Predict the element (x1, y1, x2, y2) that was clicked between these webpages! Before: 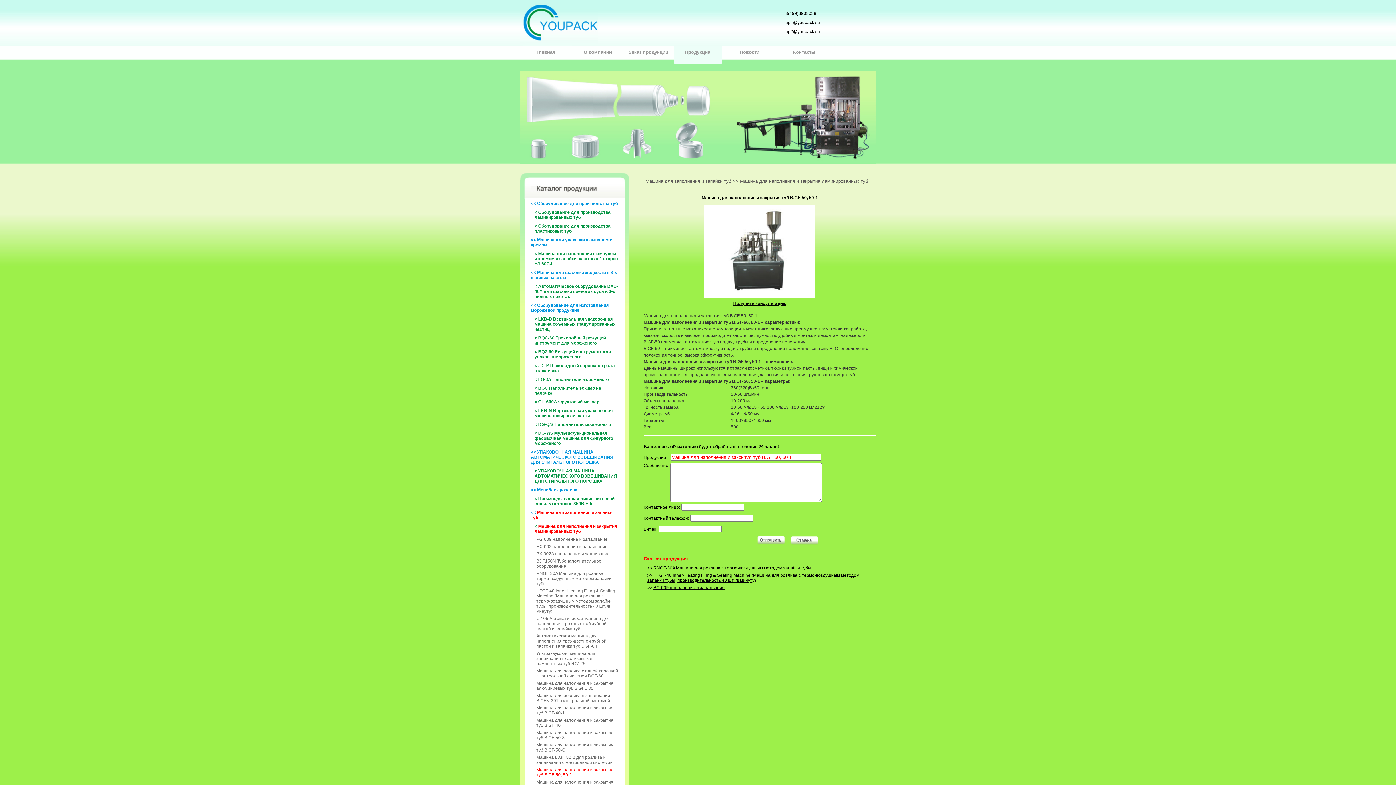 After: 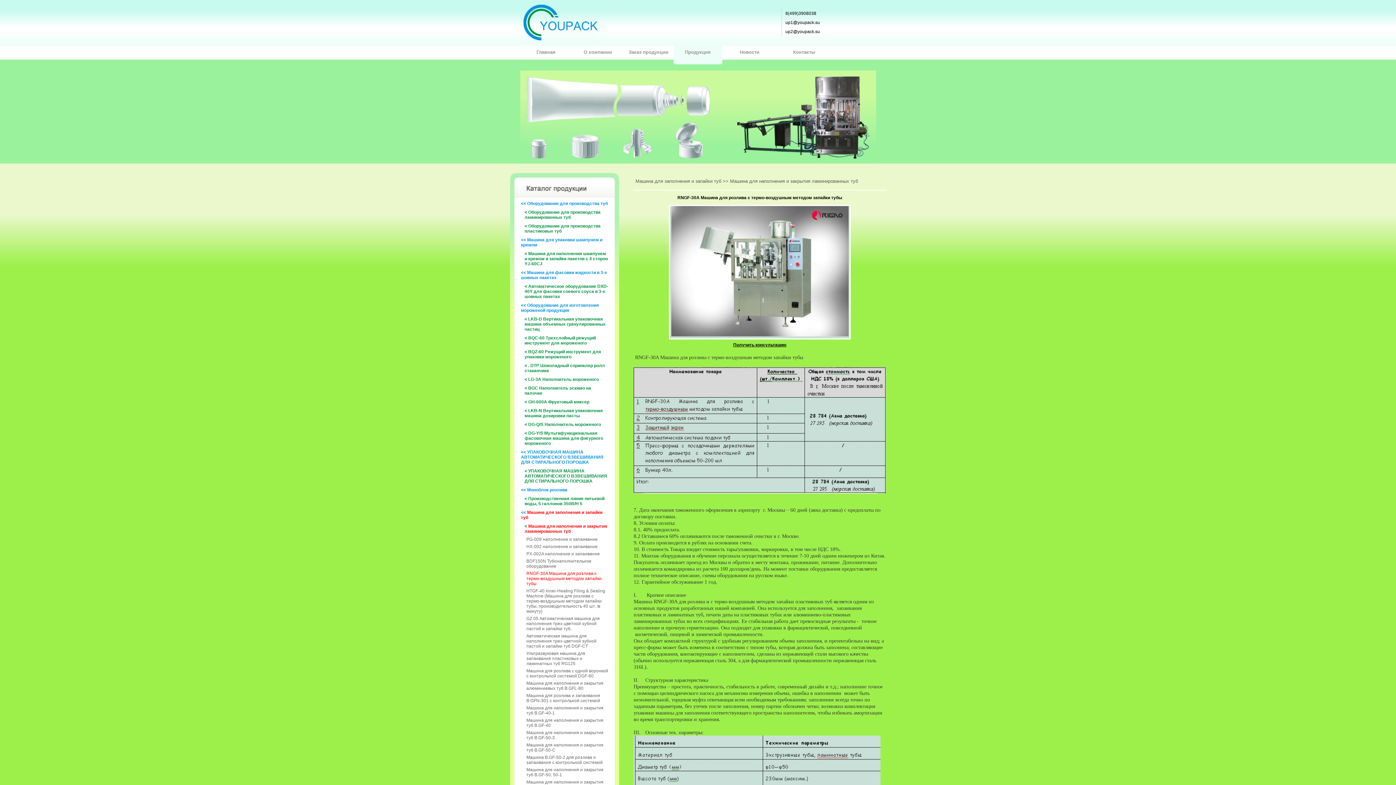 Action: bbox: (536, 571, 611, 586) label: RNGF-30A Машина для розлива с термо-воздушным методом запайки тубы